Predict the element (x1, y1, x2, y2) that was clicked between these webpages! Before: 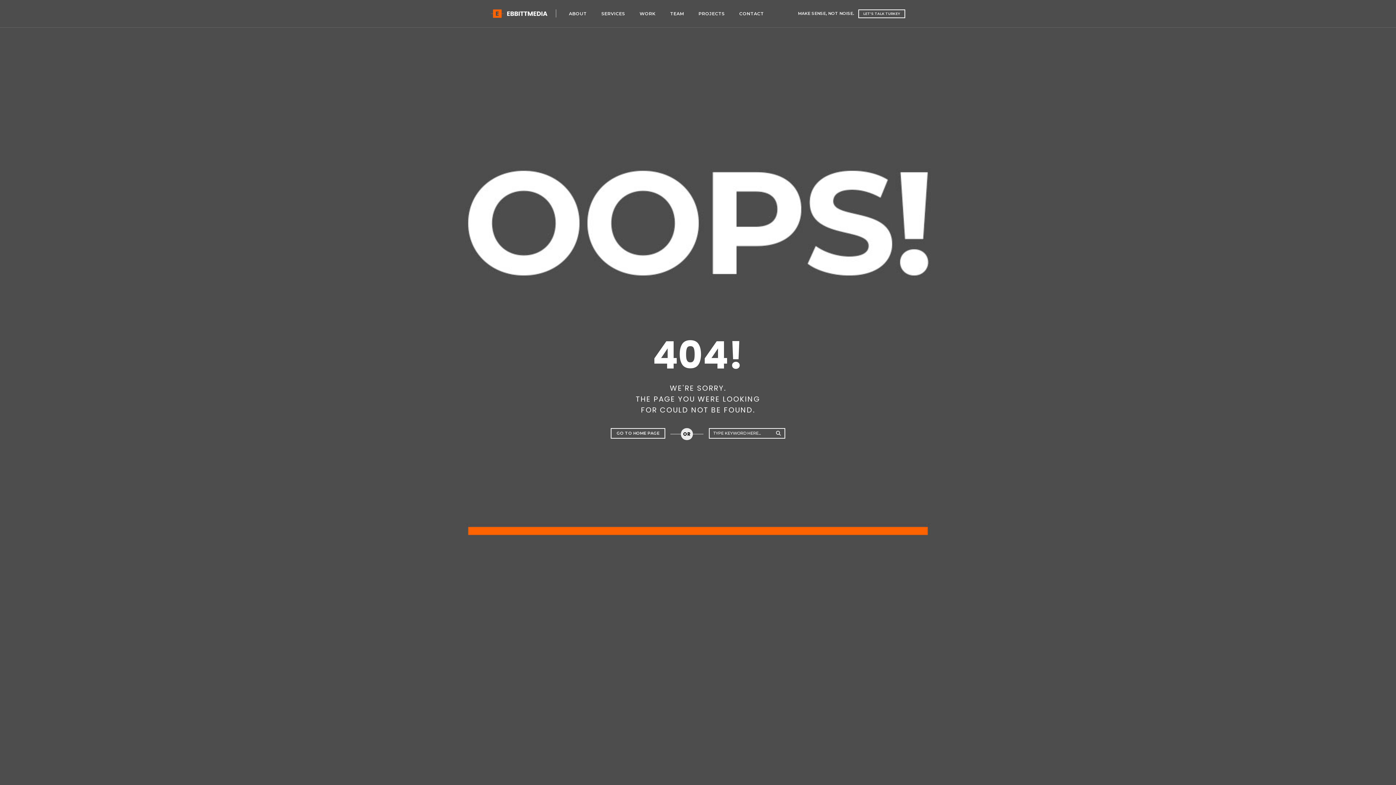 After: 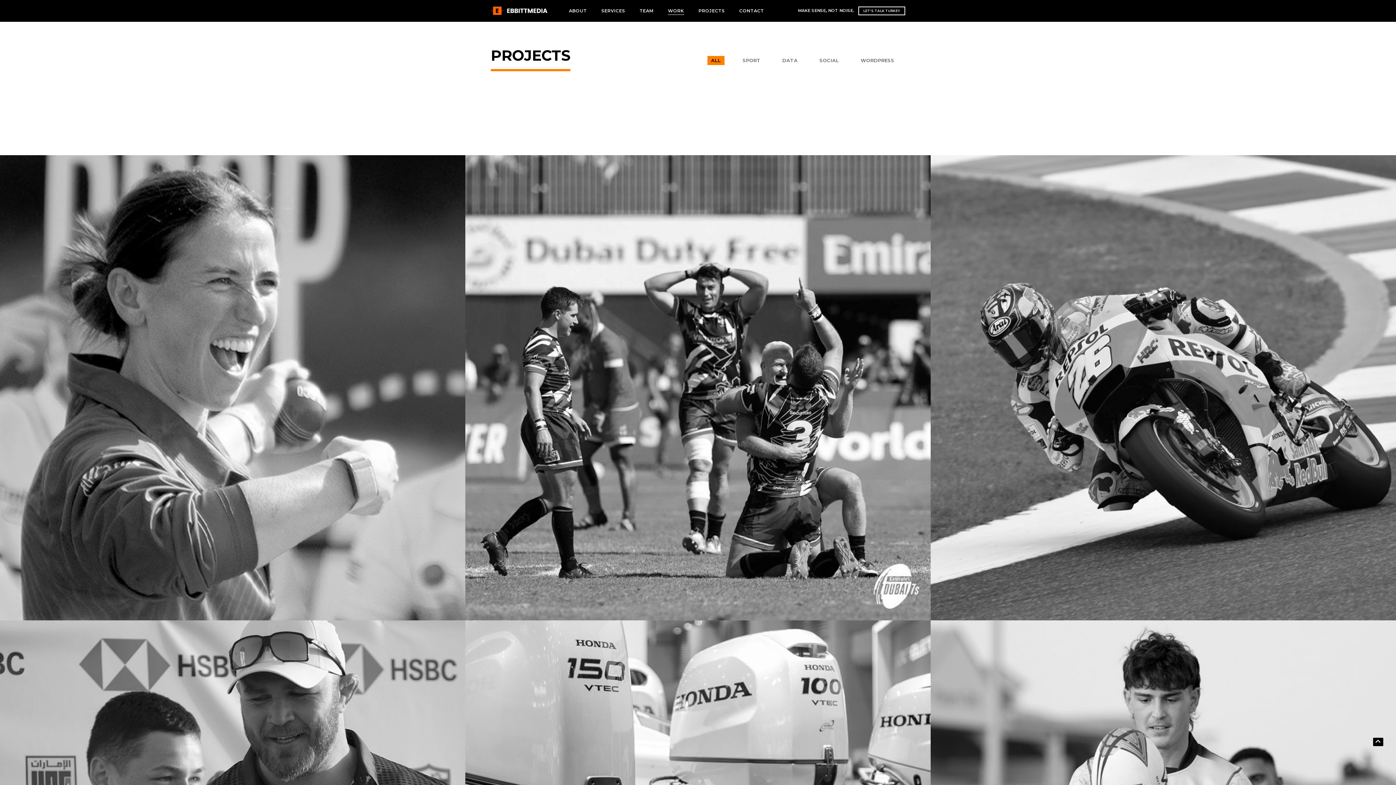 Action: bbox: (639, 10, 655, 17) label: WORK